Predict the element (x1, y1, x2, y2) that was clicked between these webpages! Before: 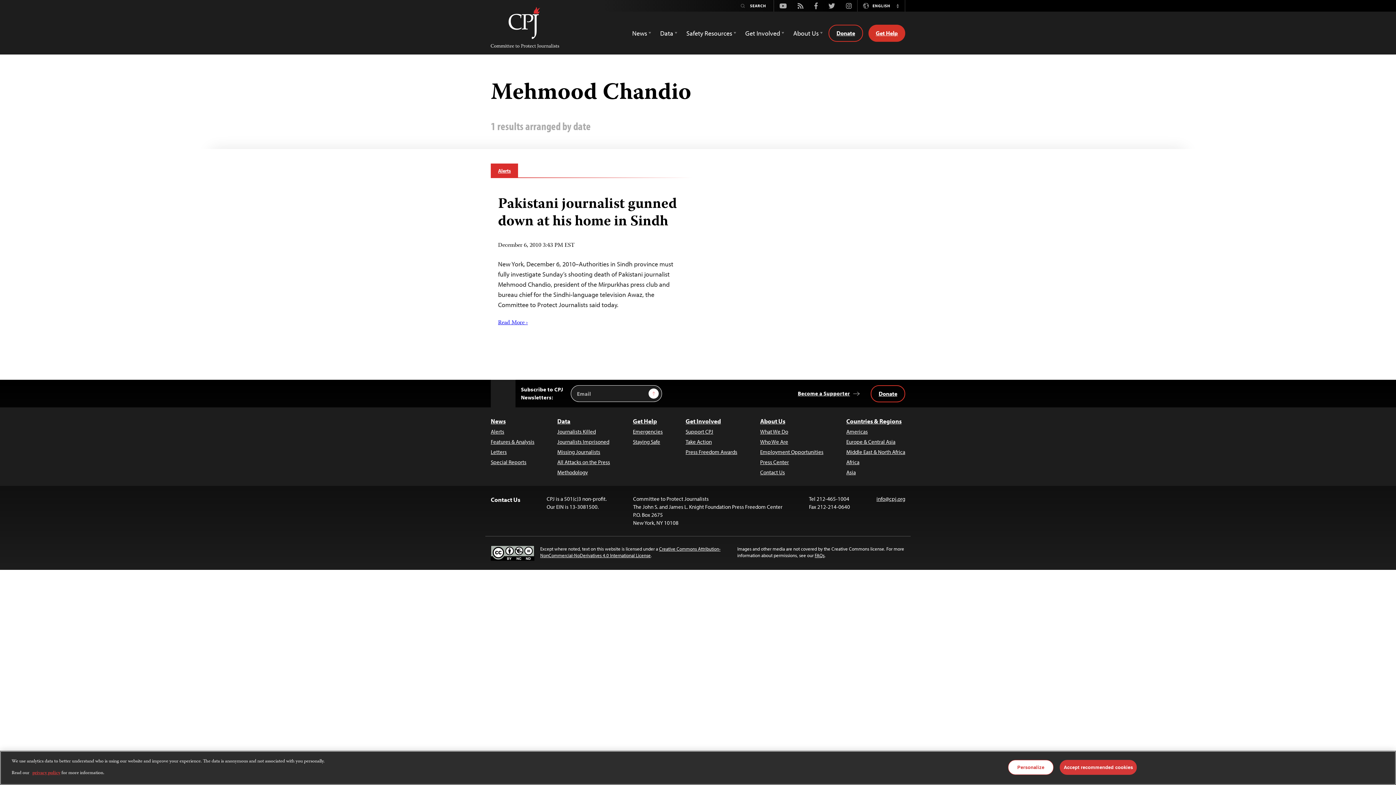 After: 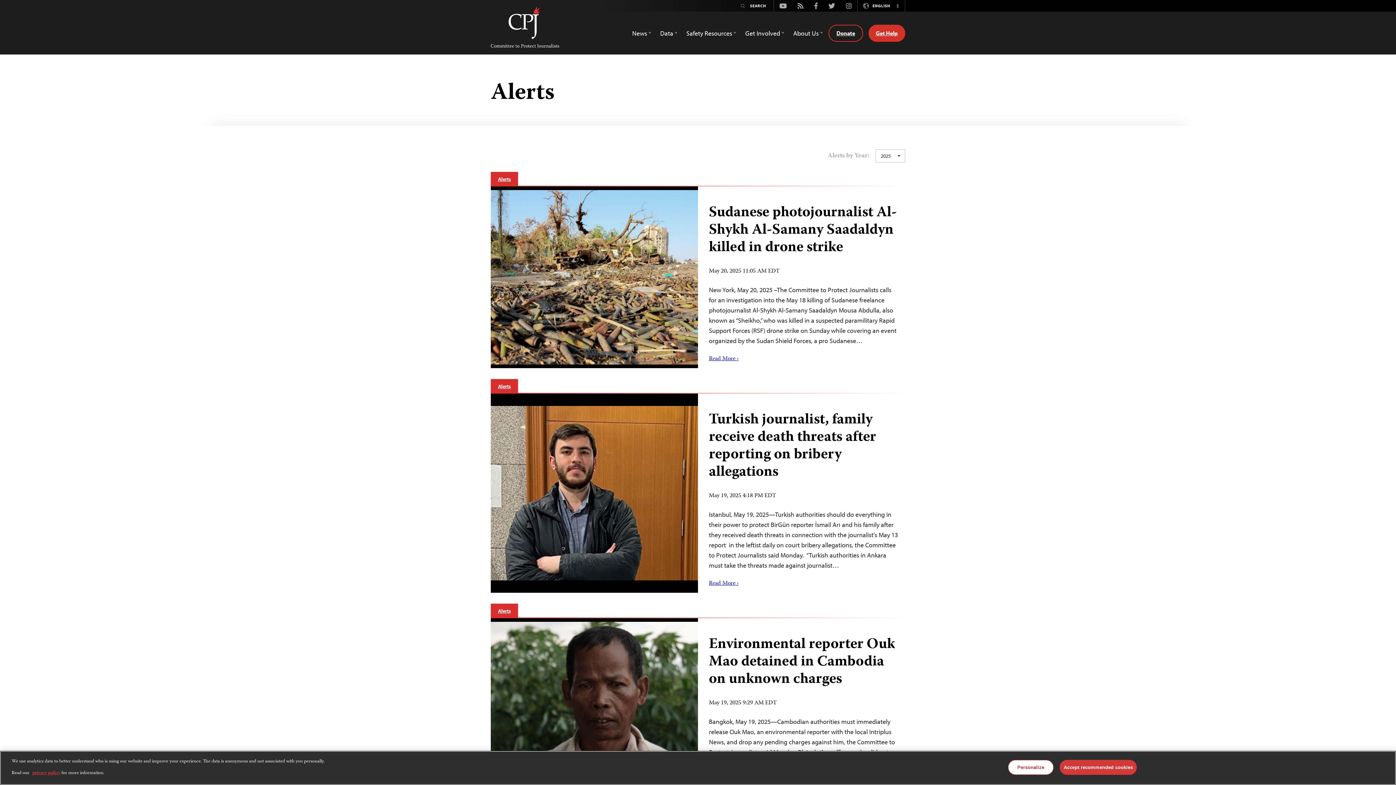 Action: bbox: (490, 428, 534, 436) label: Alerts